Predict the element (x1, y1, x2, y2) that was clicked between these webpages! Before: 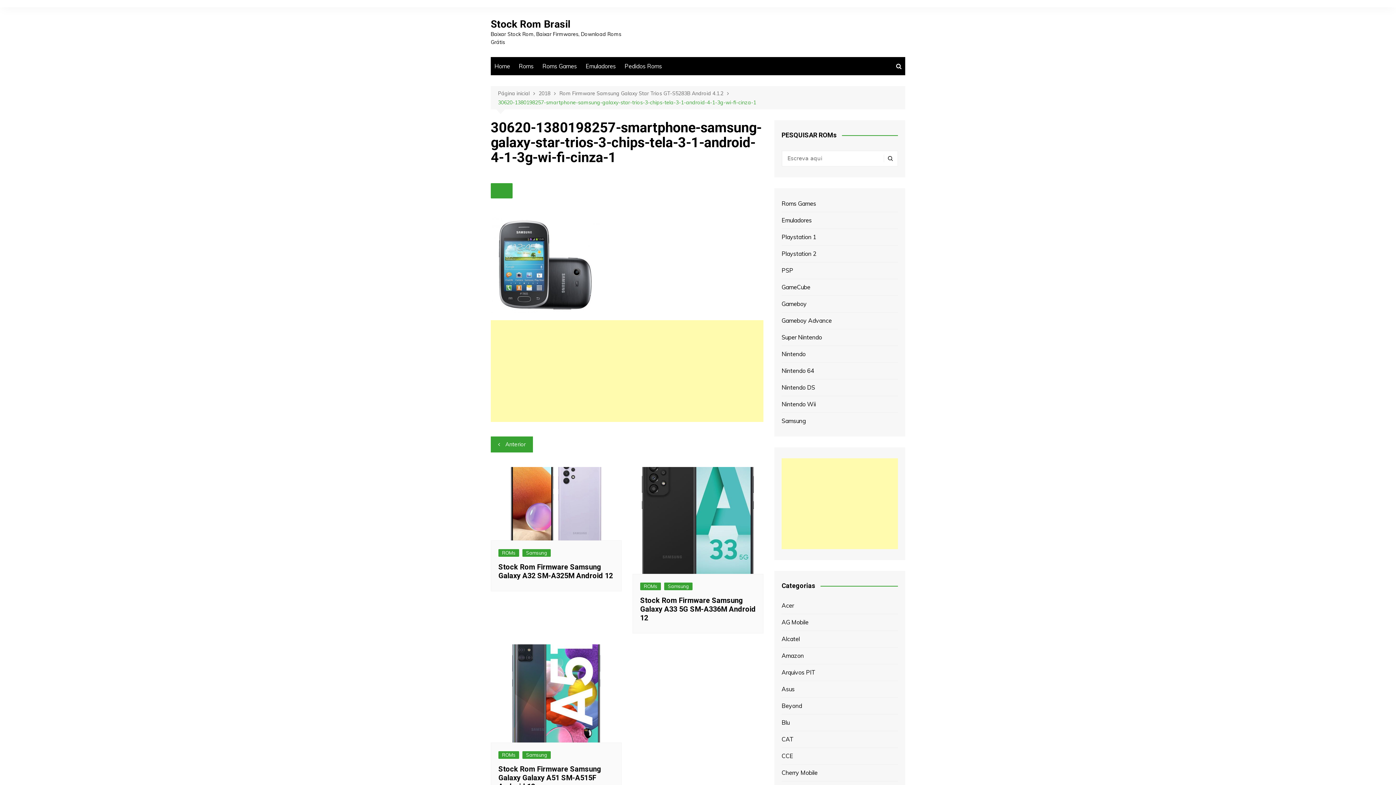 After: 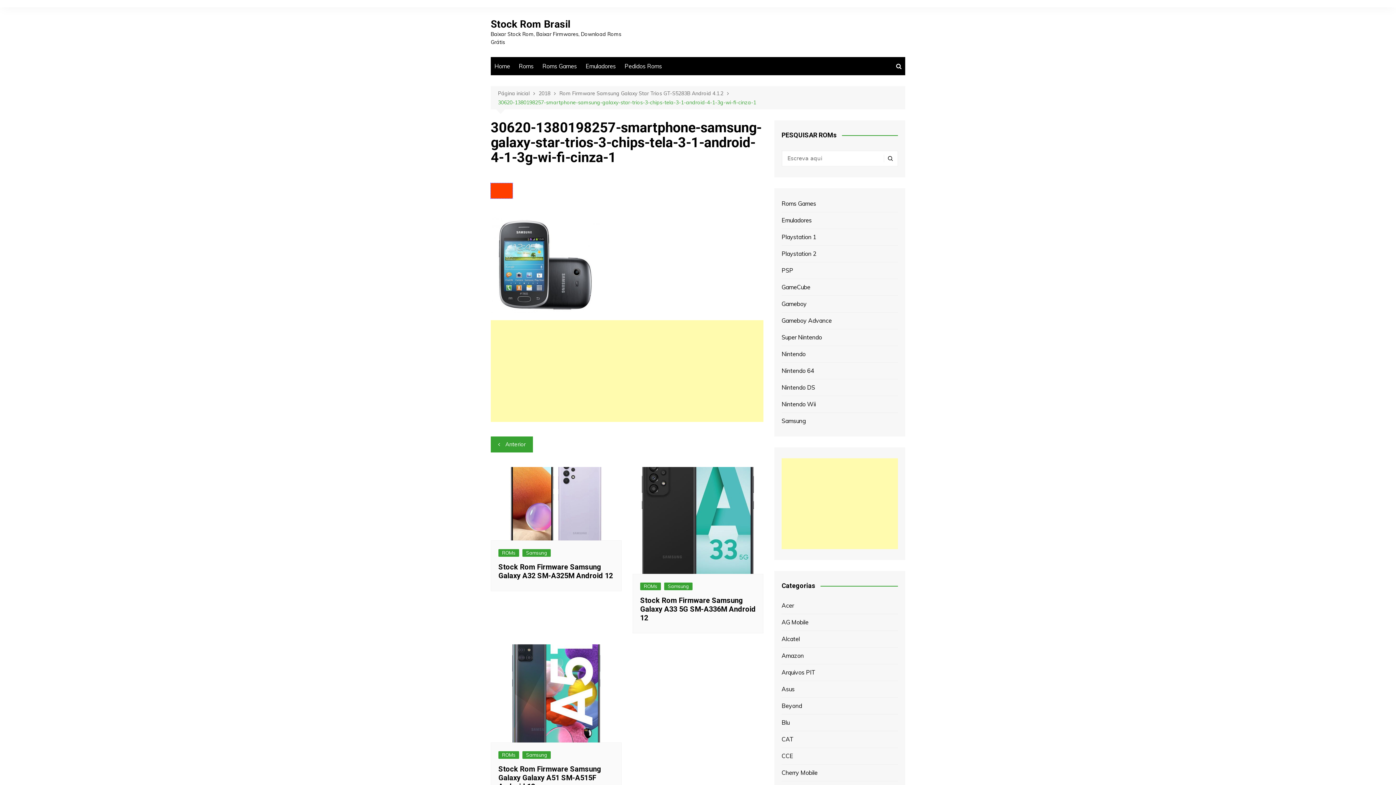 Action: bbox: (490, 183, 512, 198)